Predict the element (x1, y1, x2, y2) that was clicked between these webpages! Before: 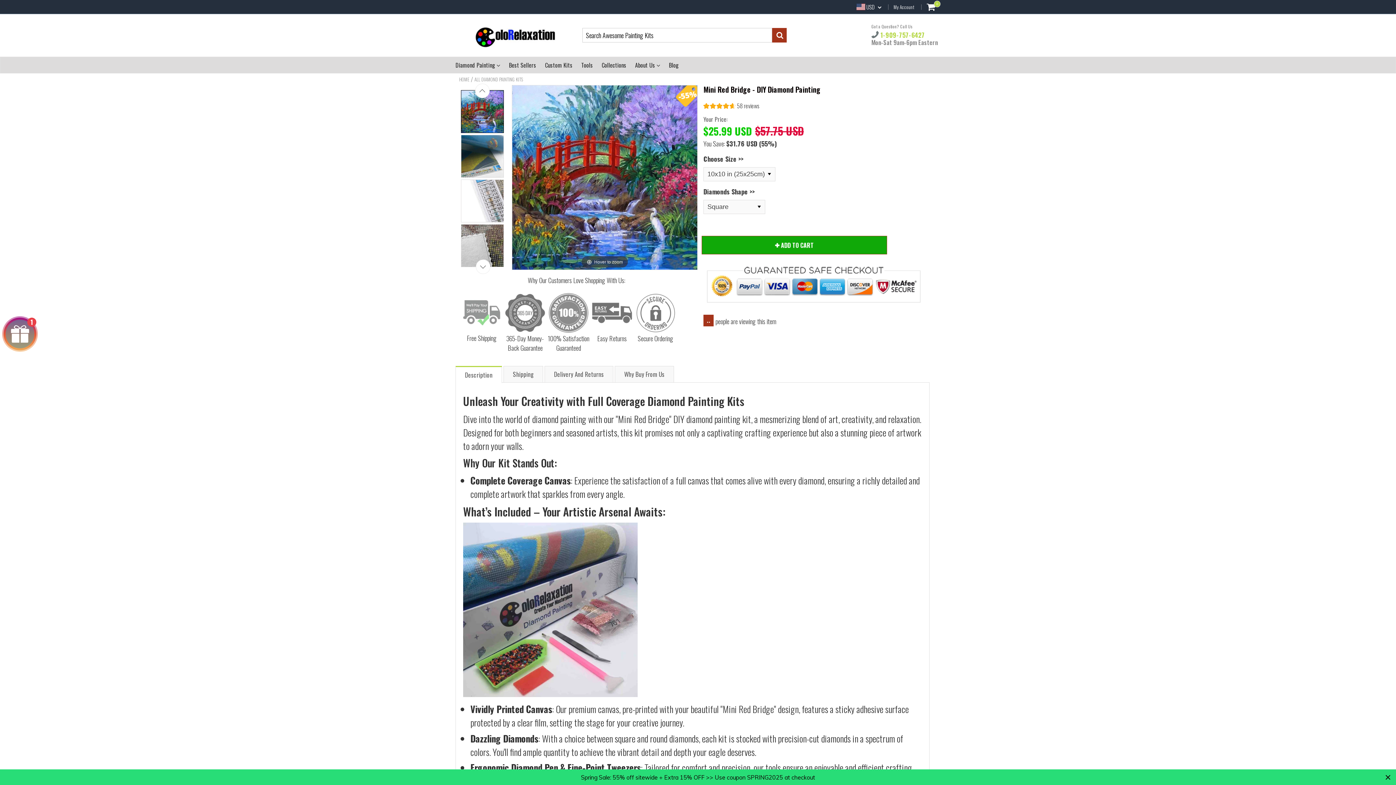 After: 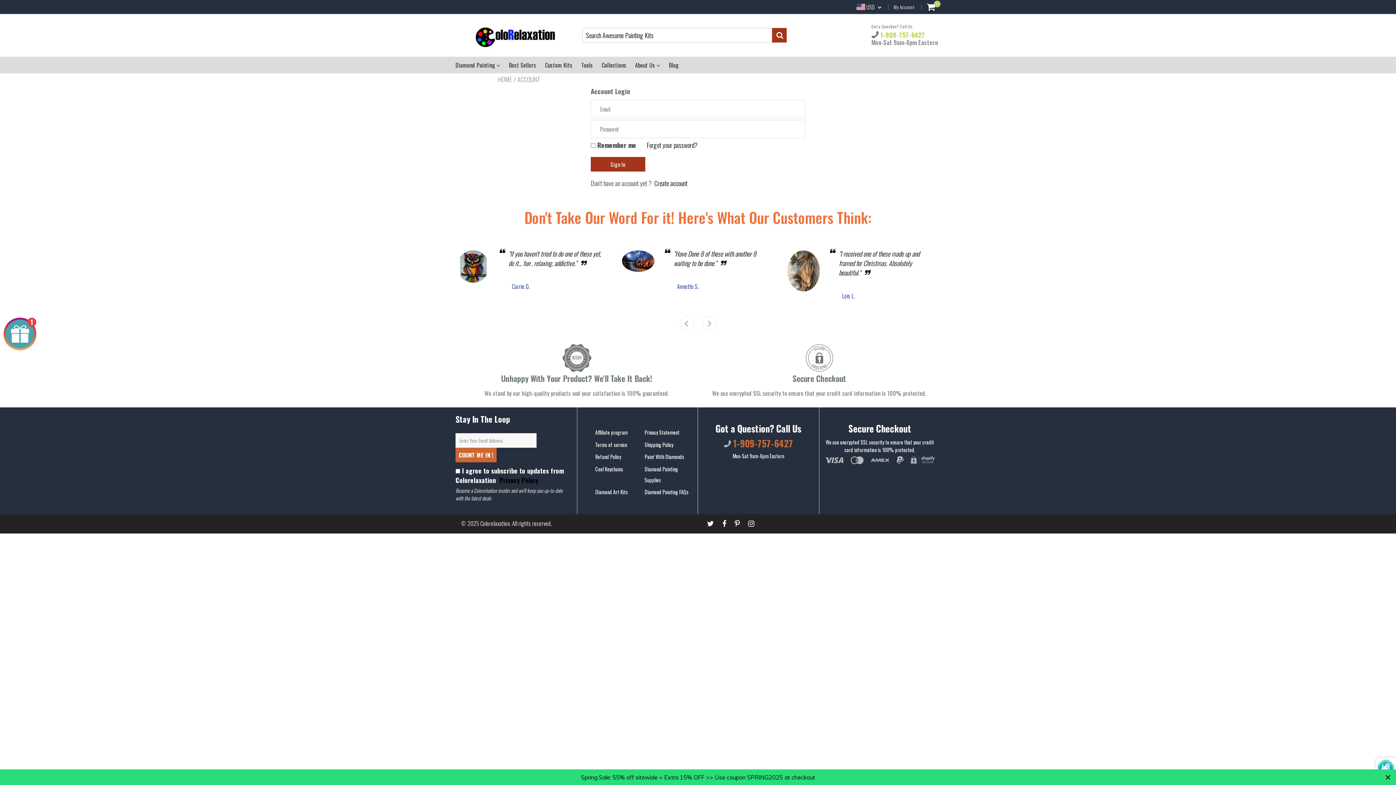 Action: label: My Account bbox: (893, 3, 914, 10)